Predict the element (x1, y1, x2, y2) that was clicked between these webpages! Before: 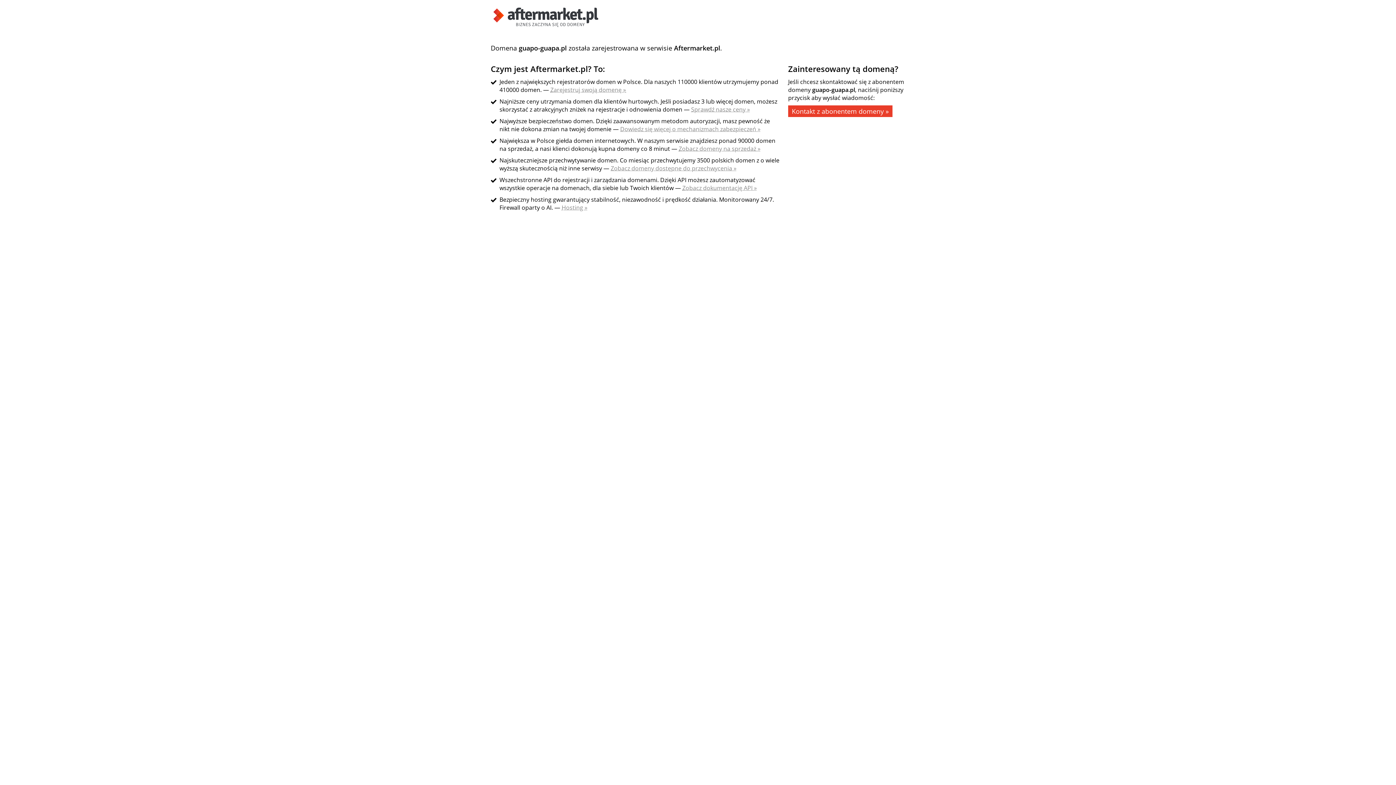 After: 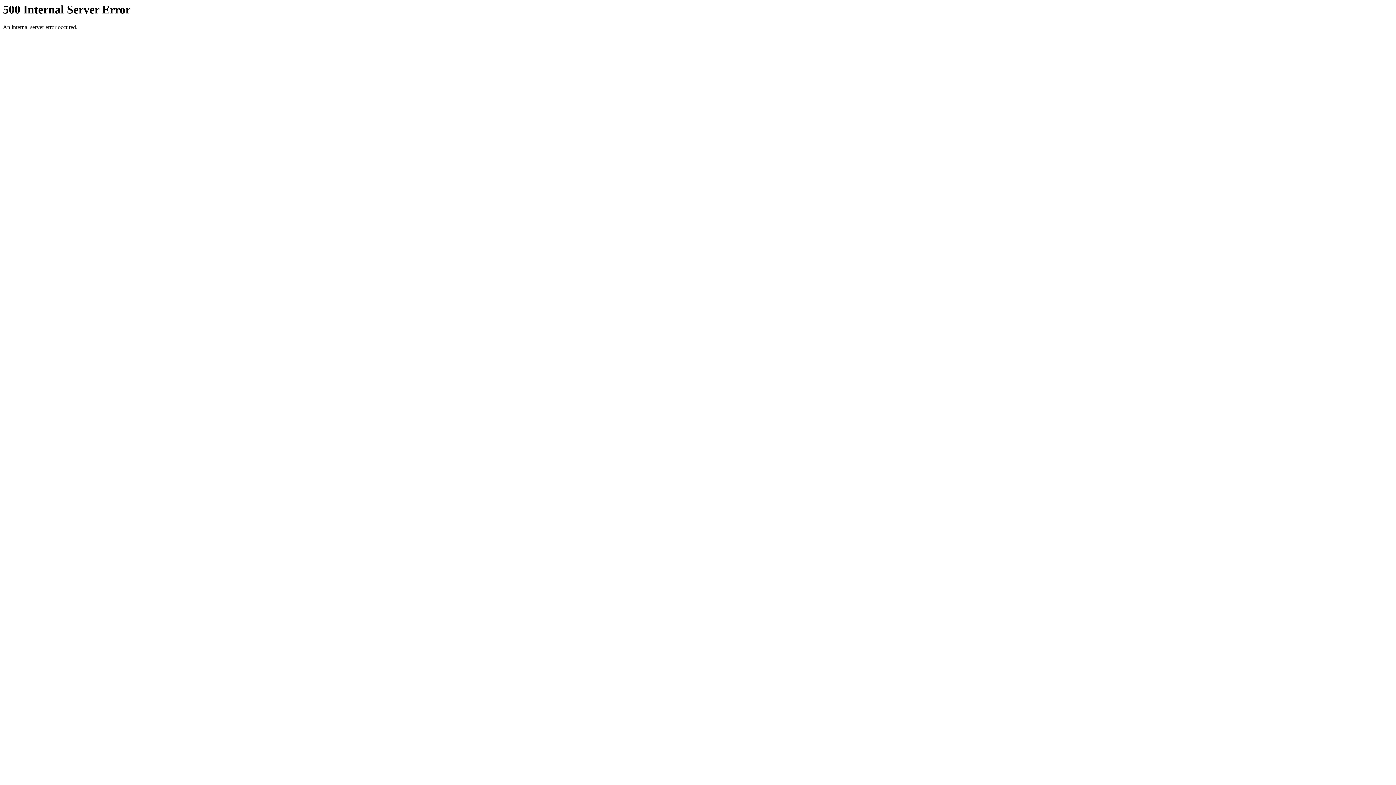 Action: label: Zarejestruj swoją domenę » bbox: (550, 85, 626, 93)